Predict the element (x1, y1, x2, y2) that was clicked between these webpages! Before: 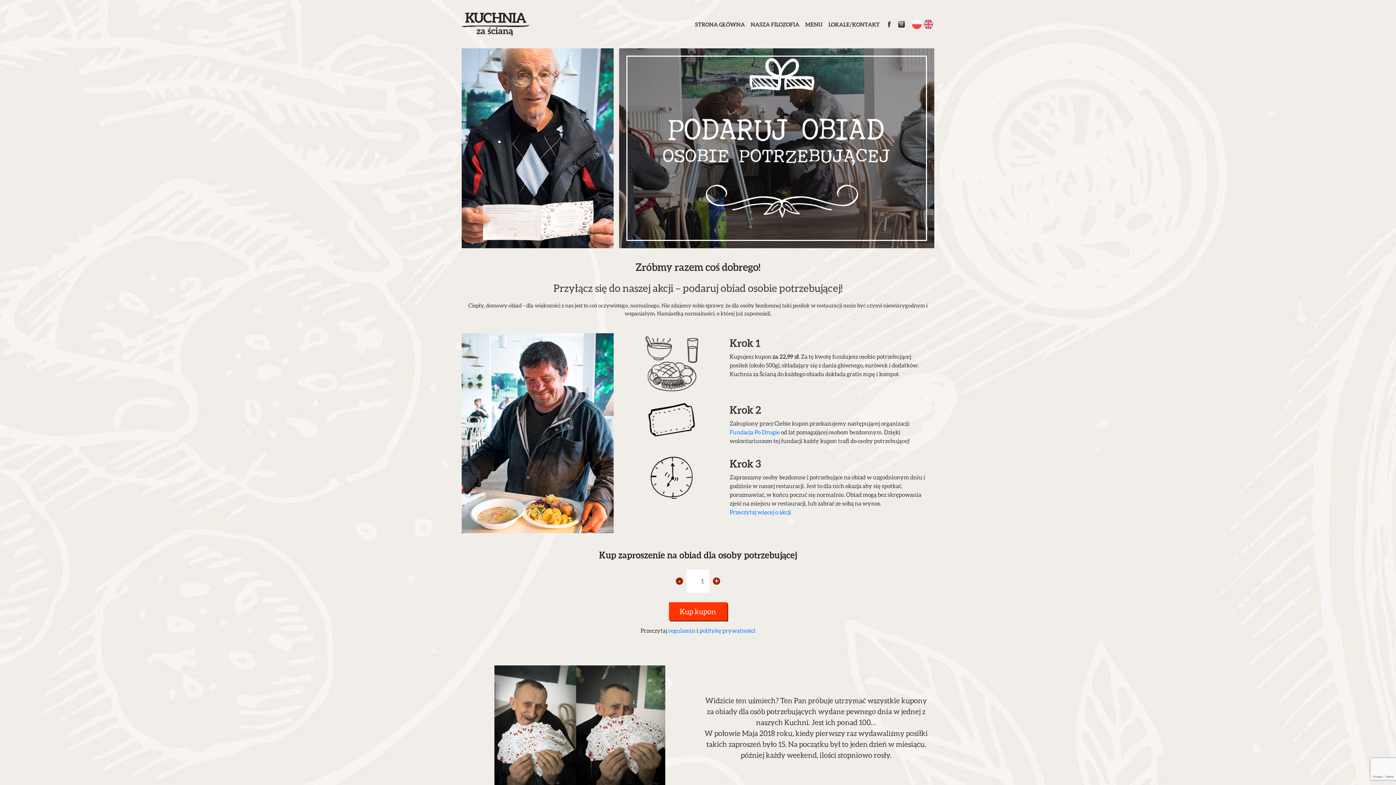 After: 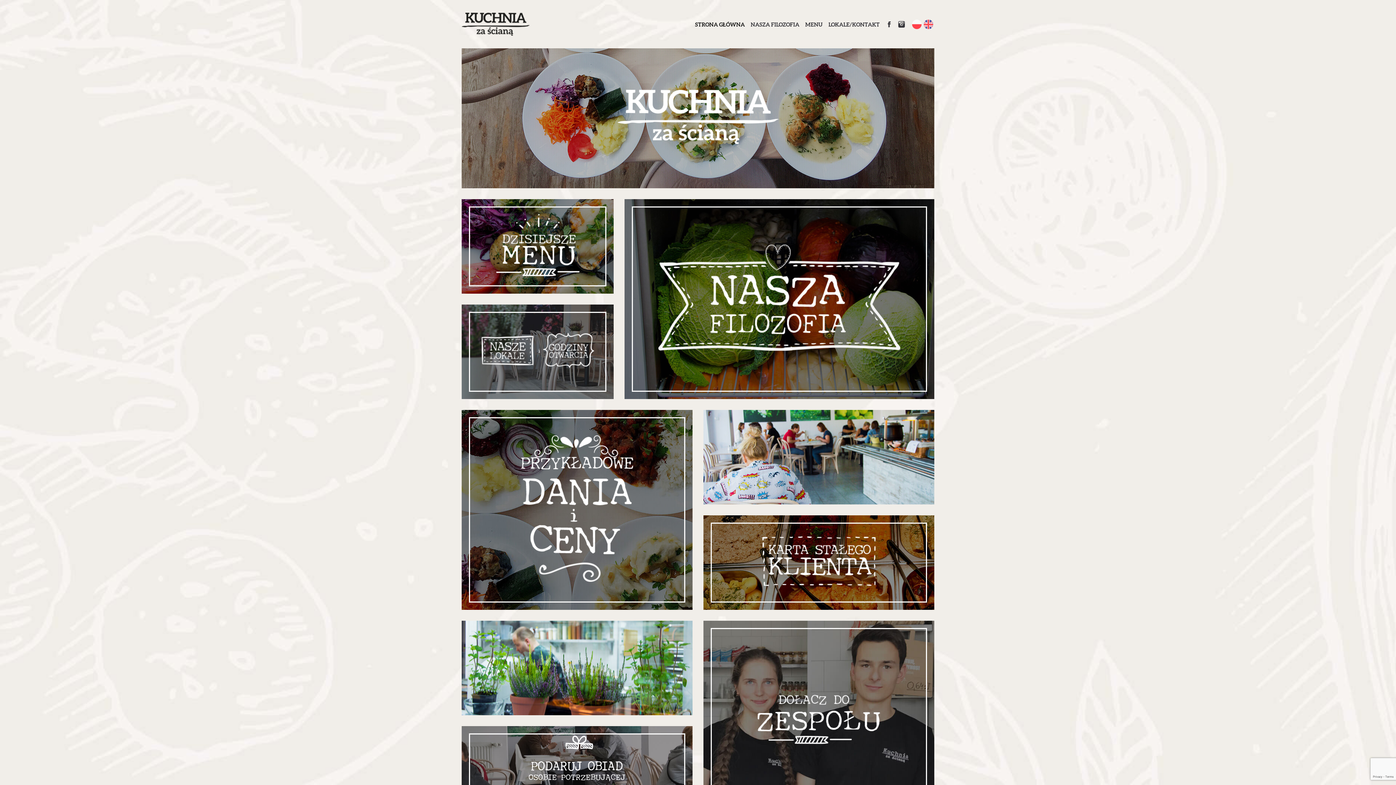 Action: label: STRONA GŁÓWNA bbox: (692, 17, 748, 31)